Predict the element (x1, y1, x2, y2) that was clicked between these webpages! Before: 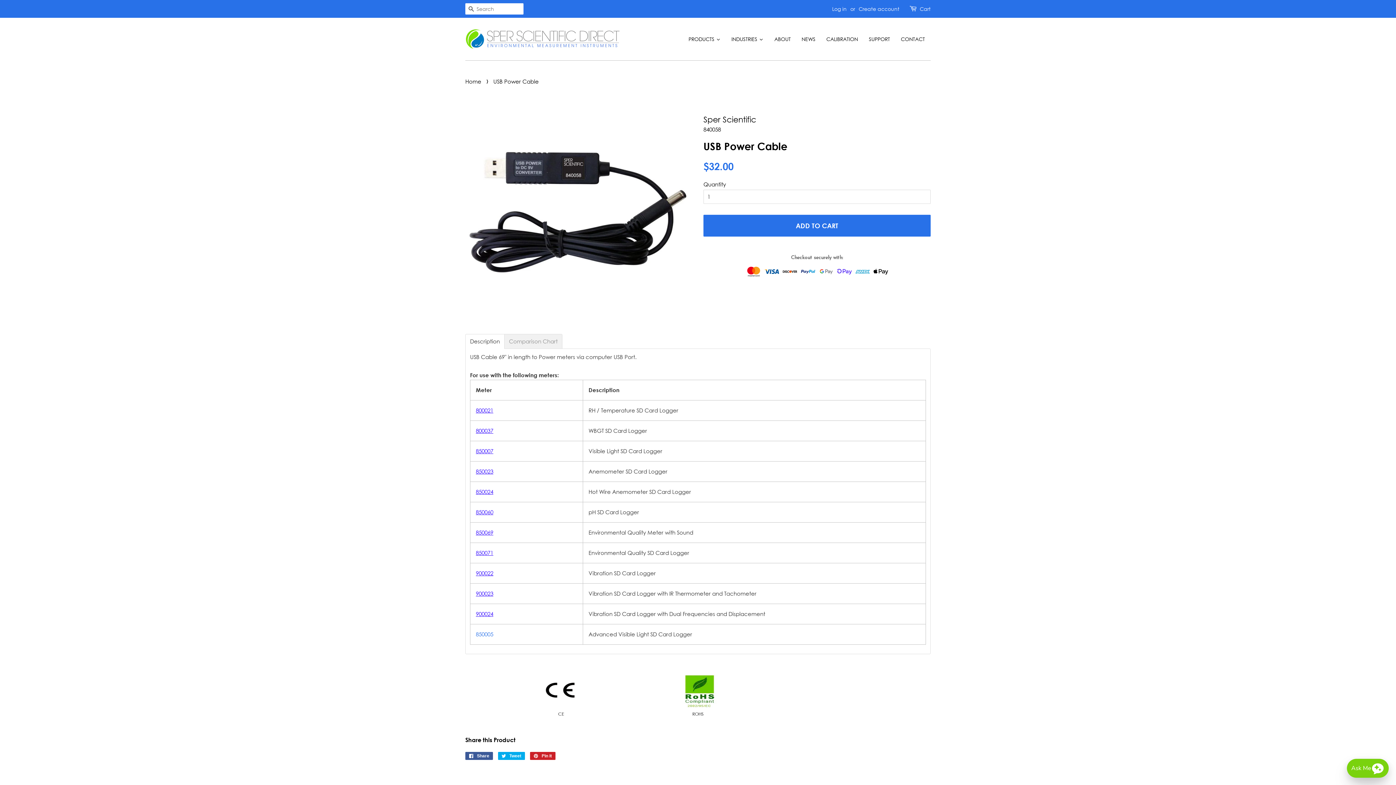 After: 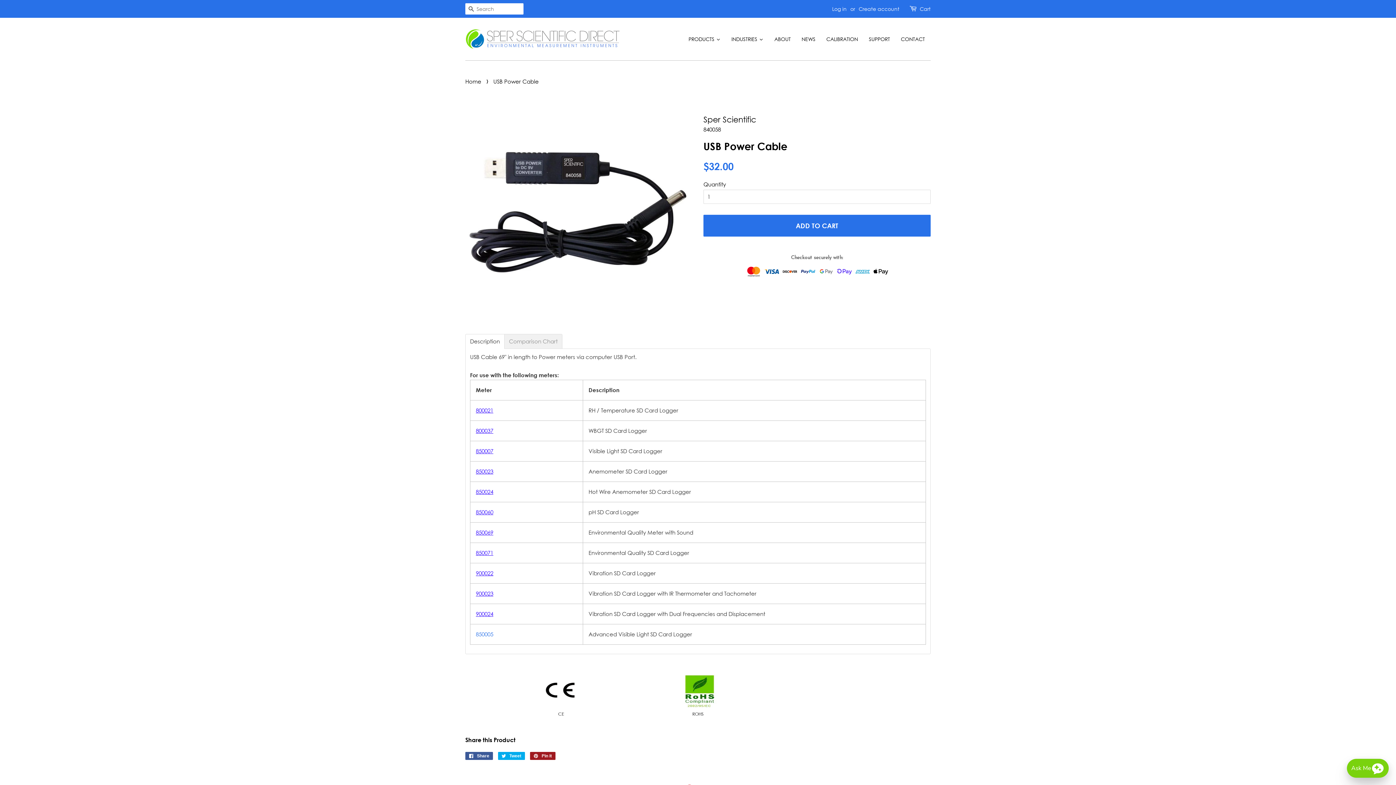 Action: label:  Pin it
Pin on Pinterest bbox: (530, 752, 555, 760)